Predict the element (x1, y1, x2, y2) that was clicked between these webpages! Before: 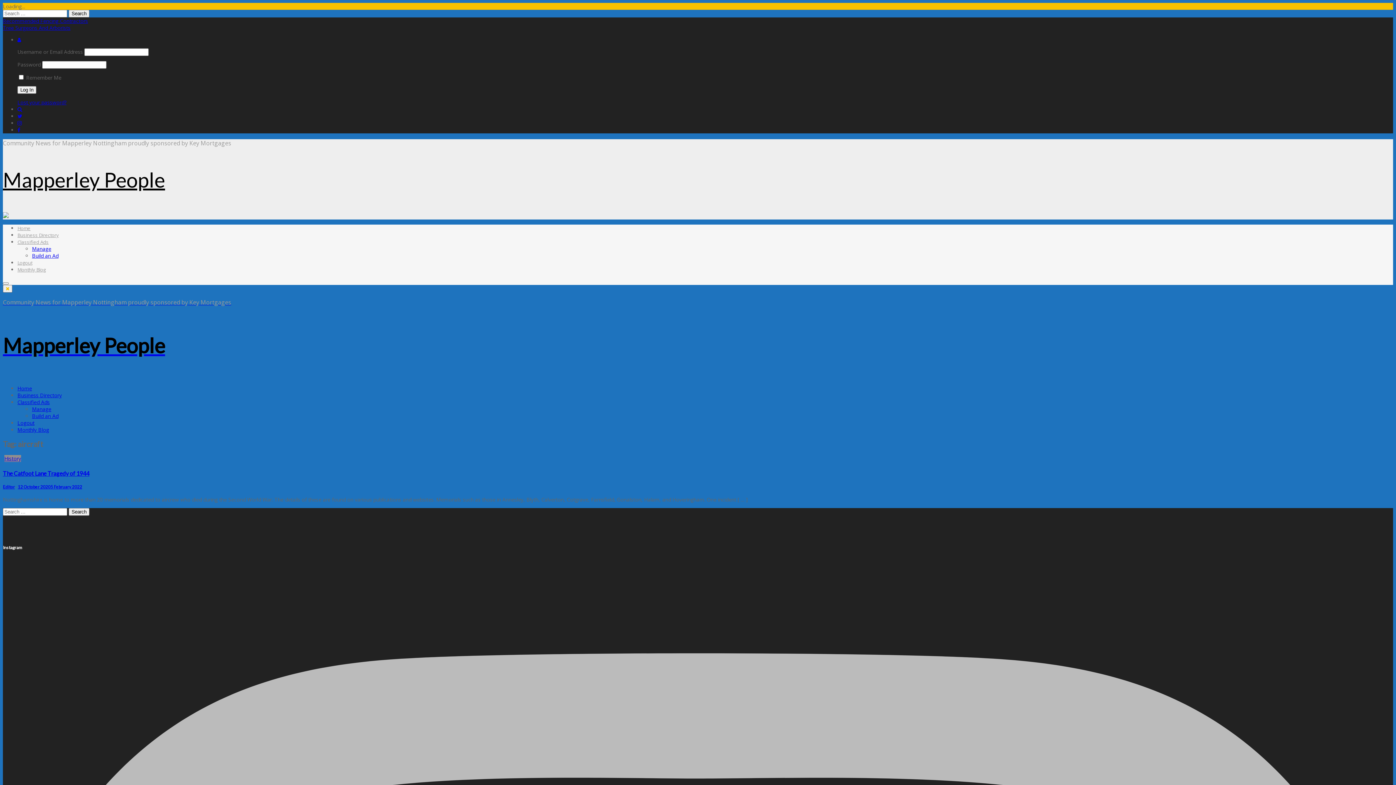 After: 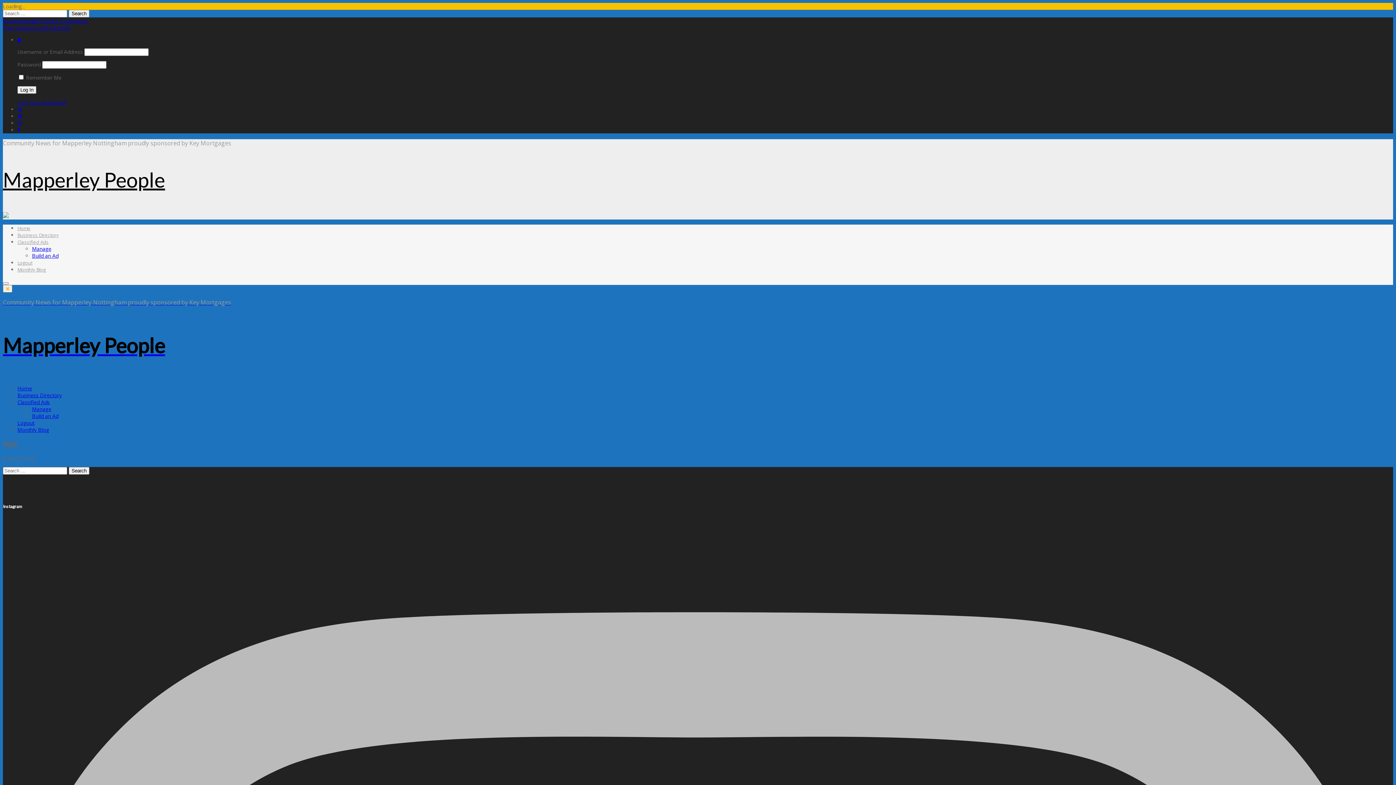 Action: bbox: (32, 252, 58, 259) label: Build an Ad